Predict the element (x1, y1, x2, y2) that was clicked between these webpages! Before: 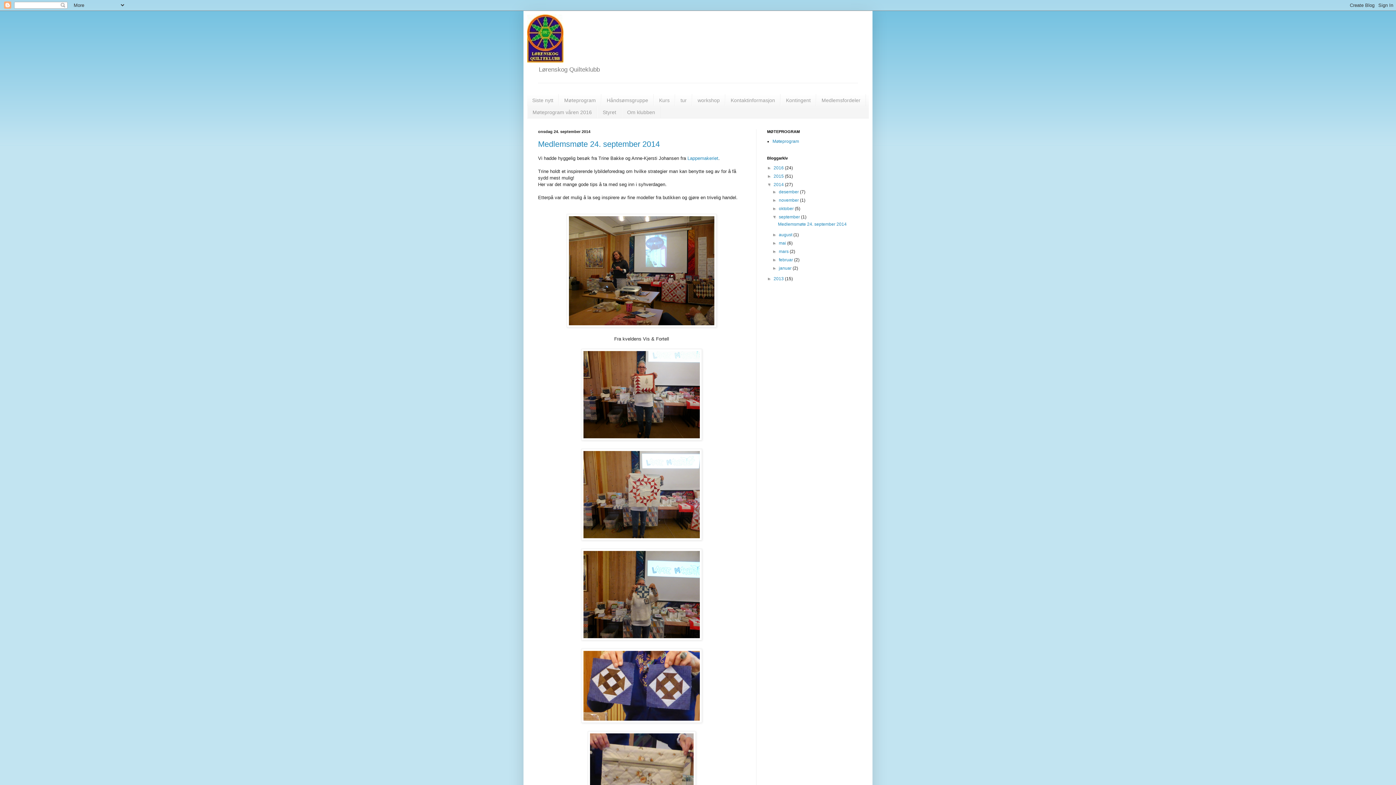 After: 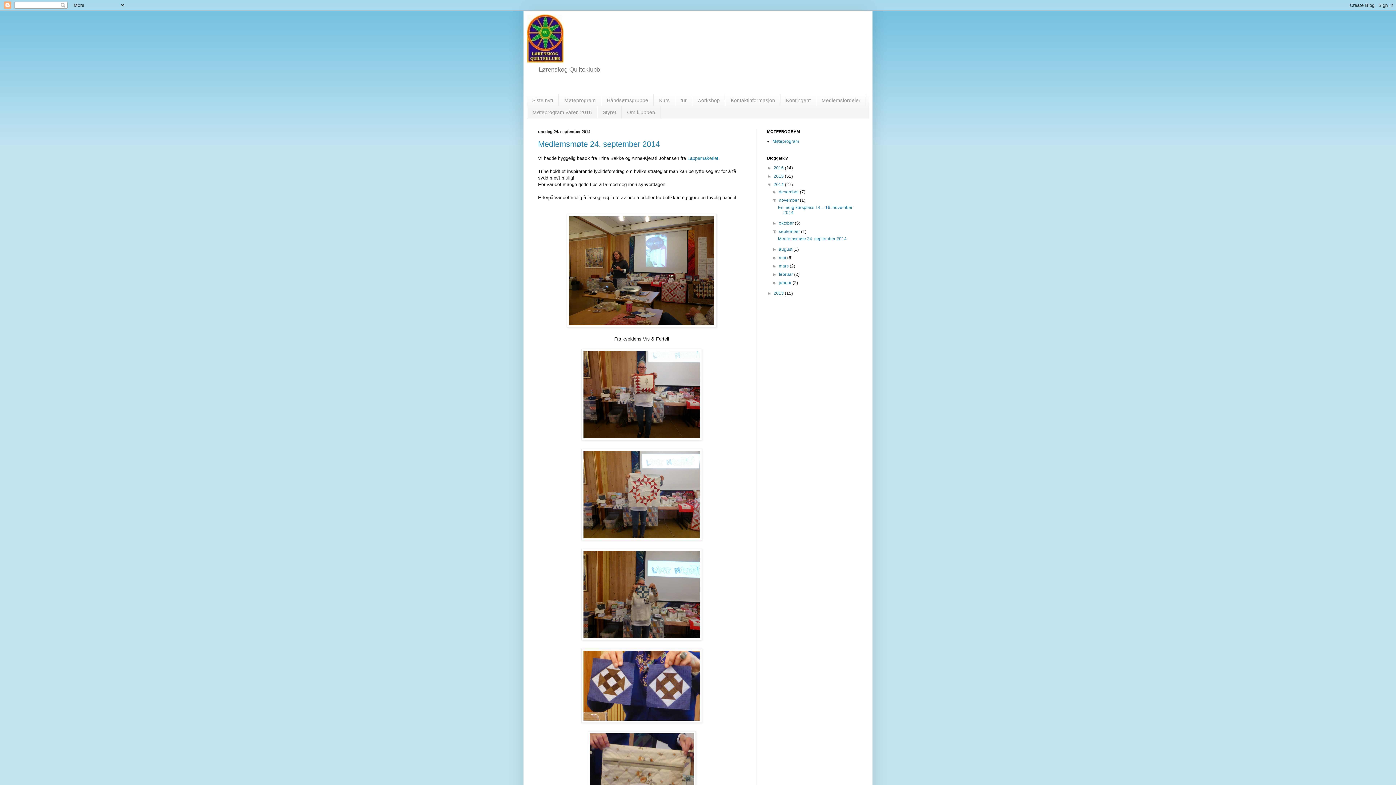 Action: bbox: (772, 197, 779, 202) label: ►  